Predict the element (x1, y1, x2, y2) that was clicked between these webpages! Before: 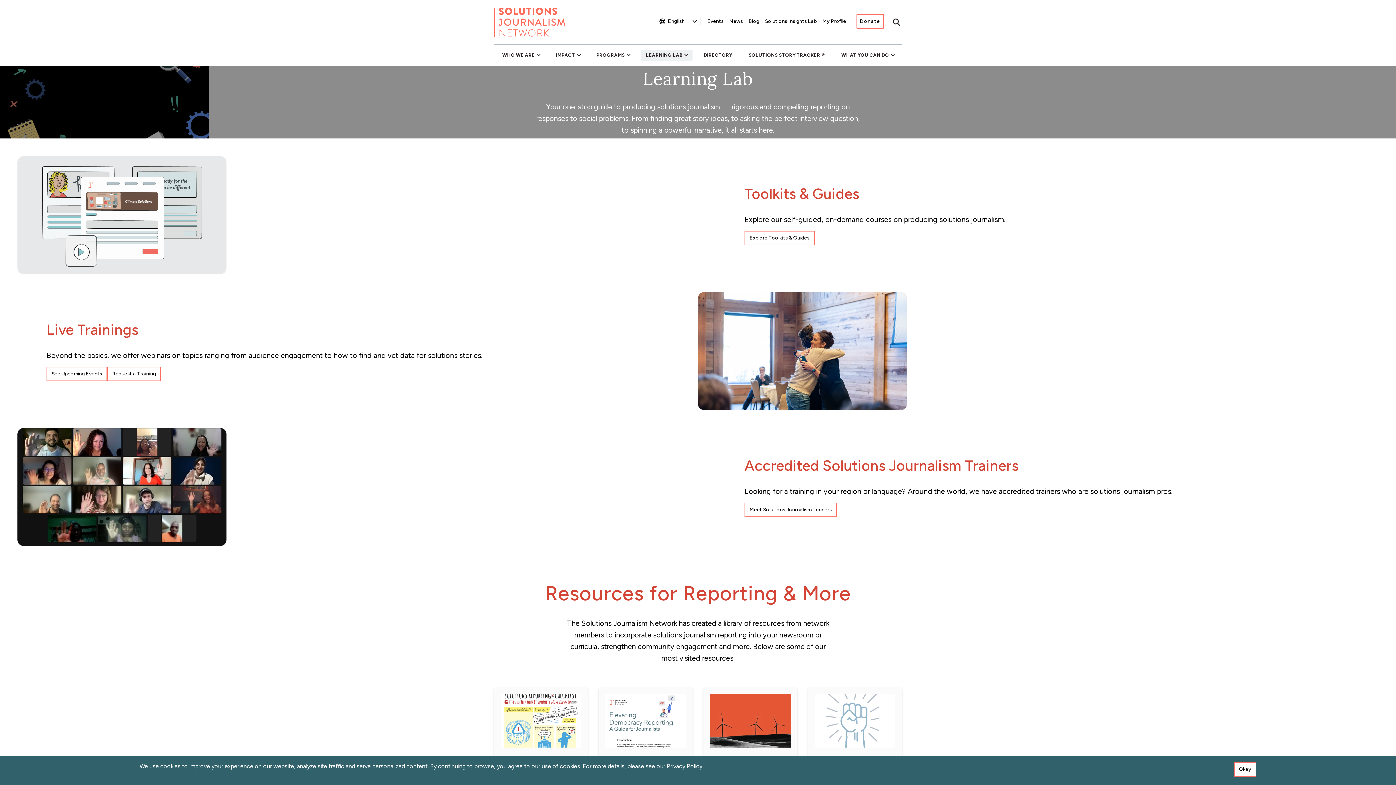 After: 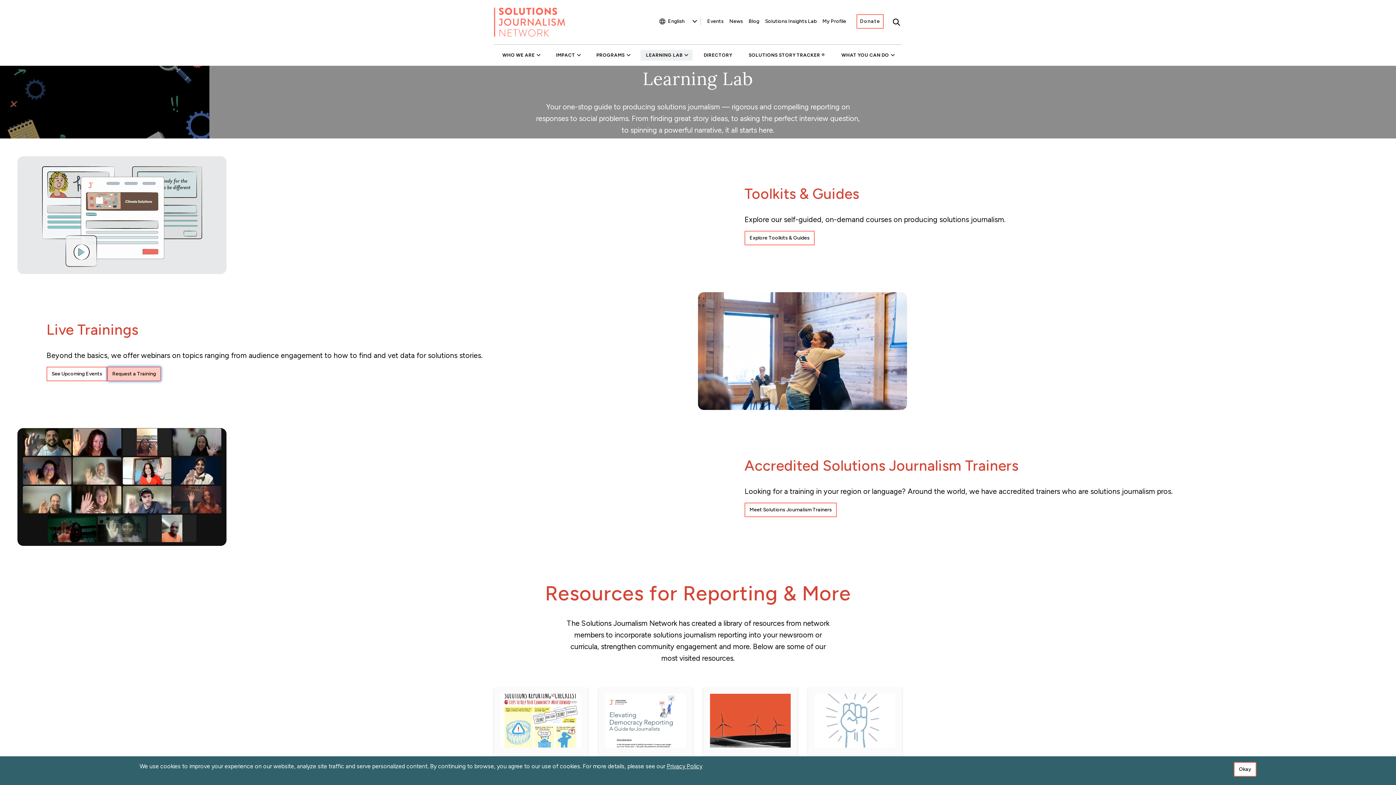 Action: bbox: (107, 366, 161, 381) label: Request a Training